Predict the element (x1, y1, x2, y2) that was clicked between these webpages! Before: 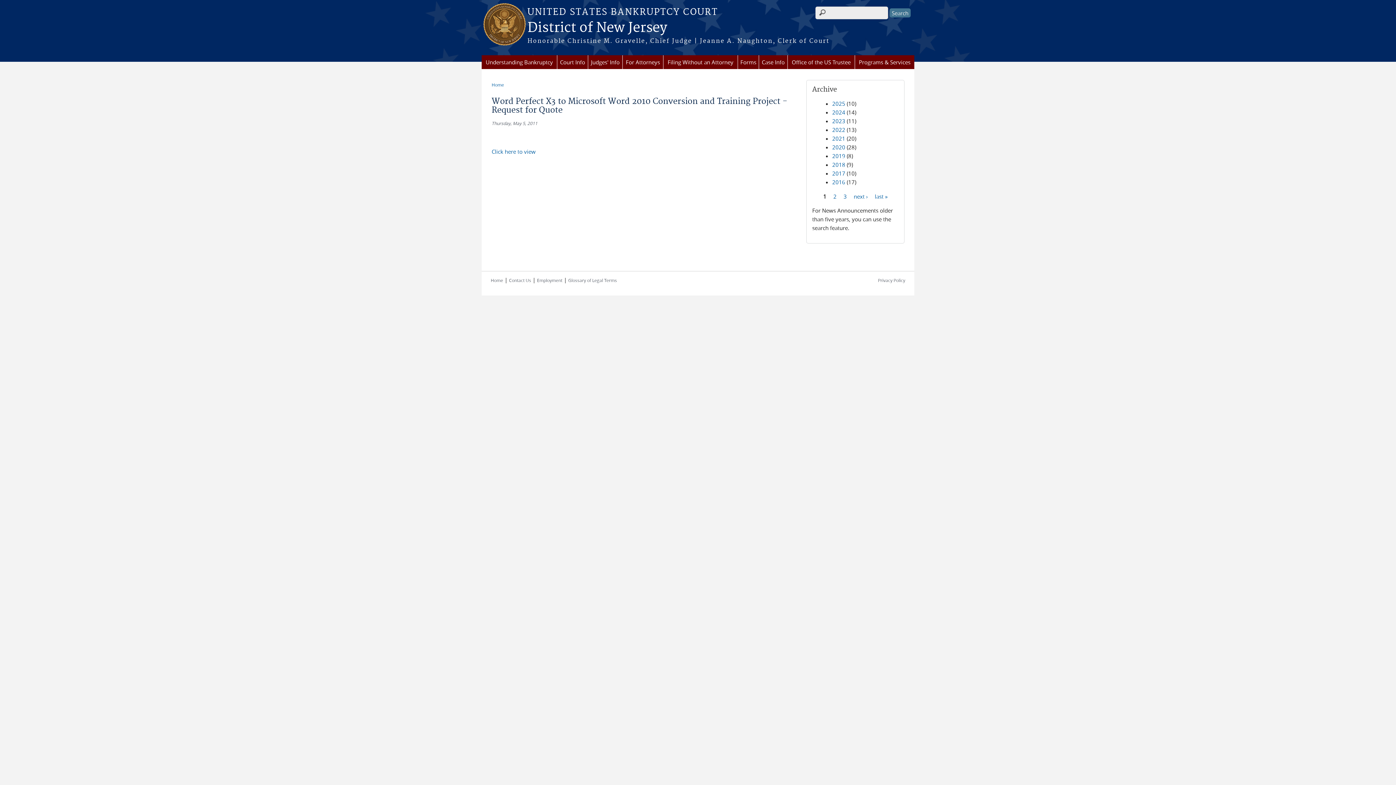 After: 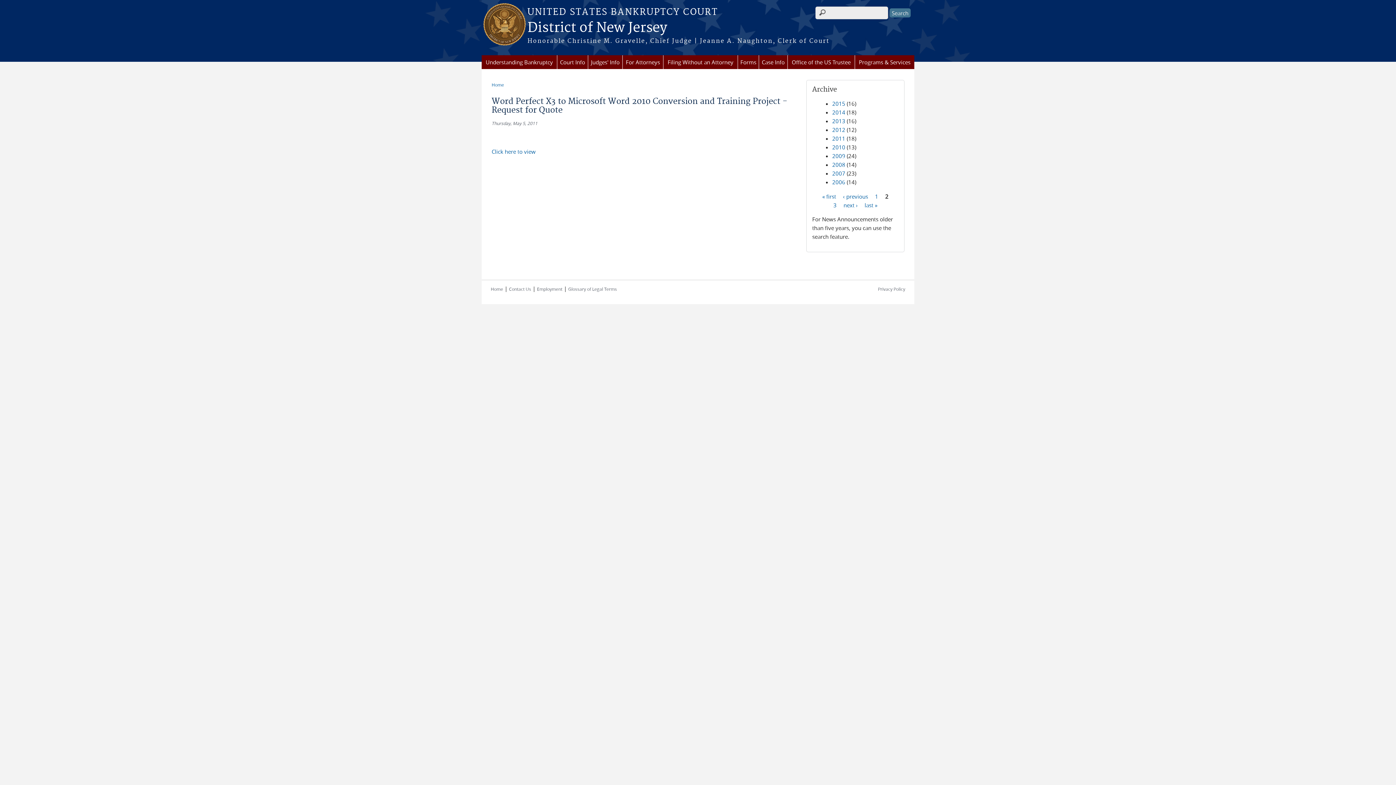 Action: bbox: (853, 192, 868, 200) label: next ›